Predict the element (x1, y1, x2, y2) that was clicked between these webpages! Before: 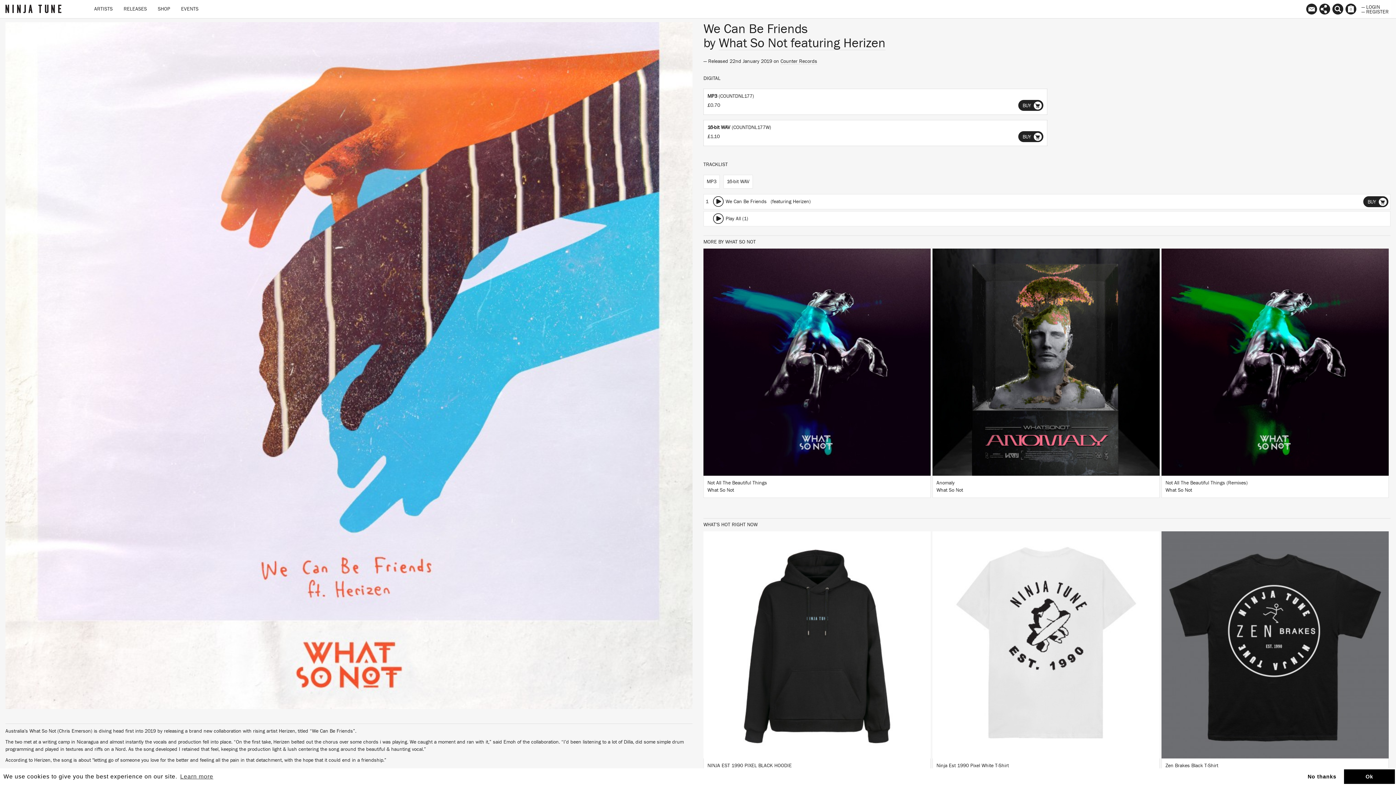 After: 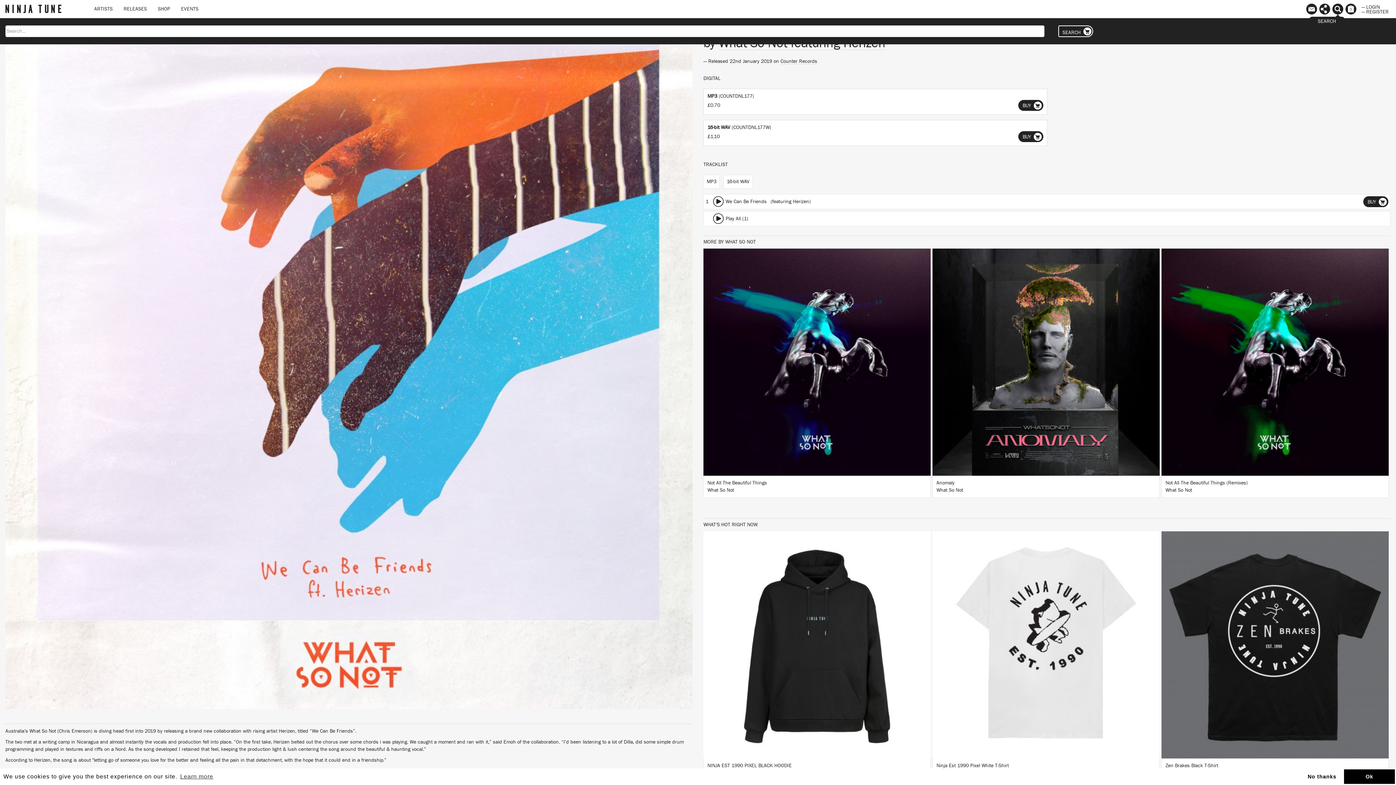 Action: bbox: (1331, 0, 1344, 17)